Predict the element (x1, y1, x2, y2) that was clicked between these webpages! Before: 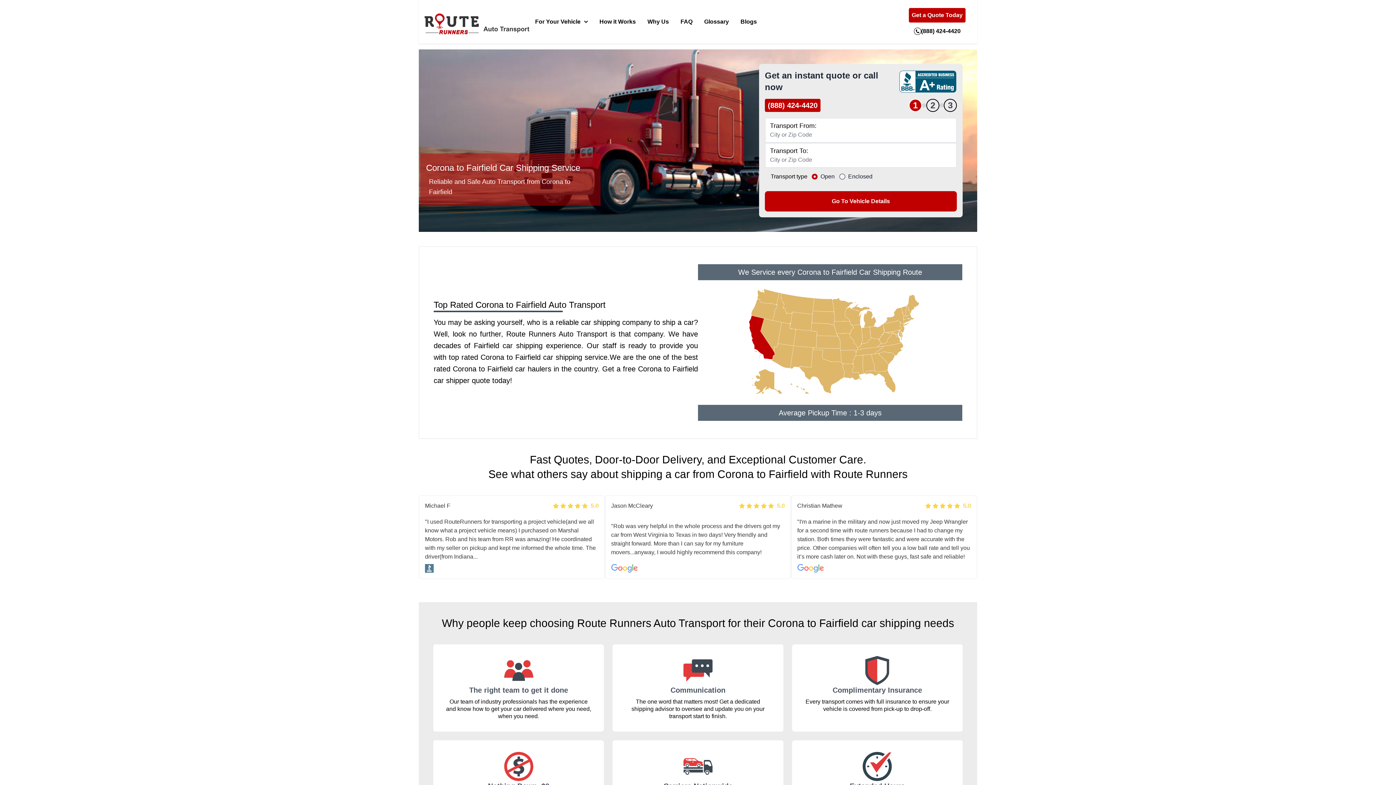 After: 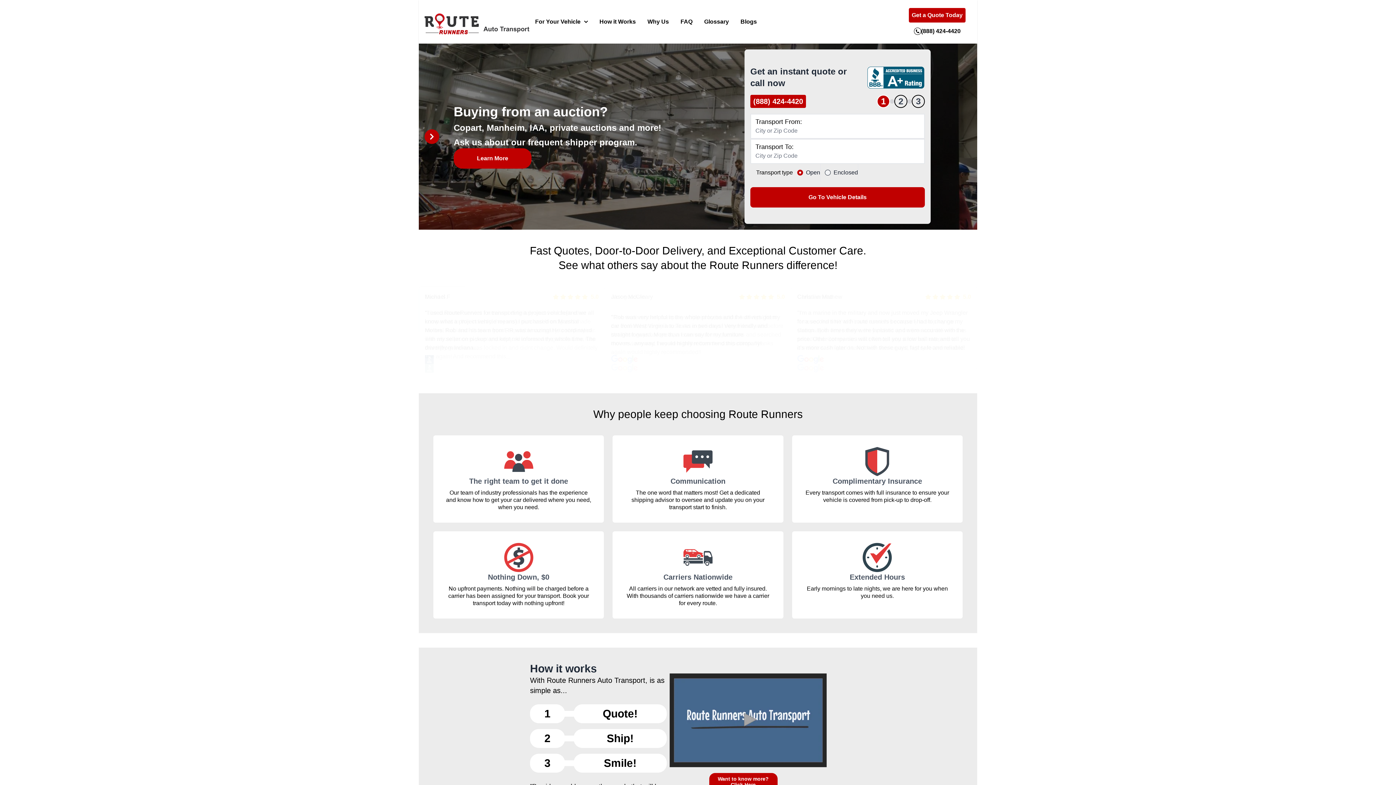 Action: bbox: (424, 6, 529, 36)